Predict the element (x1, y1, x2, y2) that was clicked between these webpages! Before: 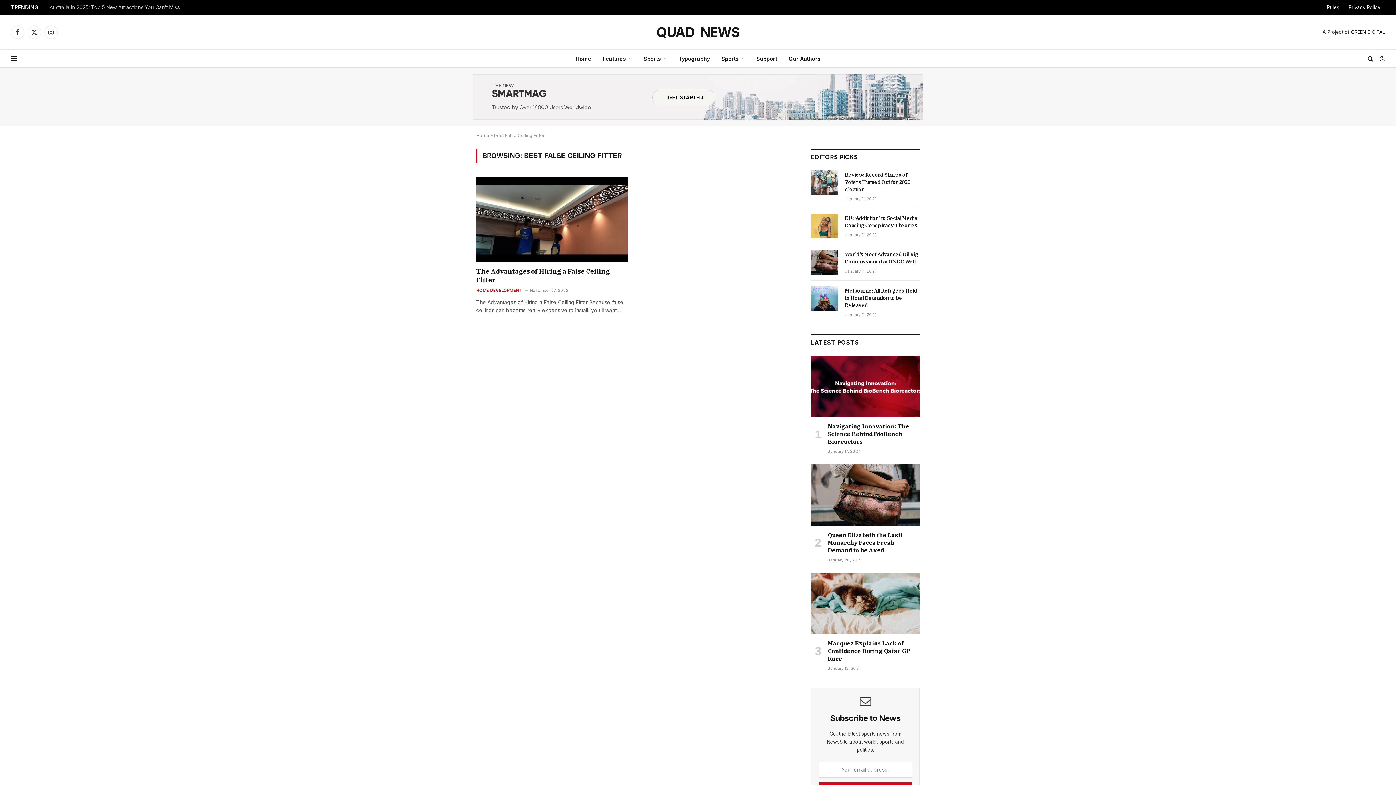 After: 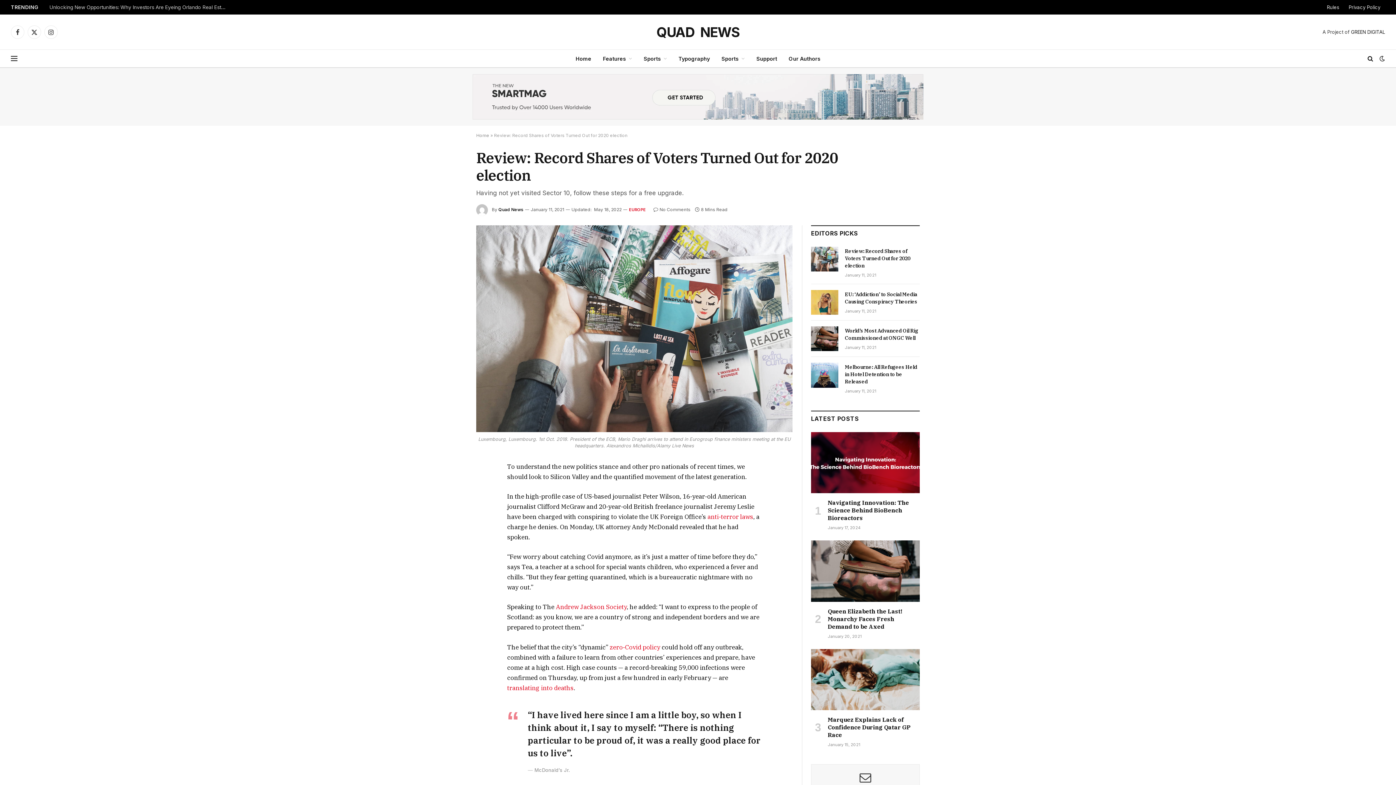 Action: bbox: (845, 171, 920, 193) label: Review: Record Shares of Voters Turned Out for 2020 election